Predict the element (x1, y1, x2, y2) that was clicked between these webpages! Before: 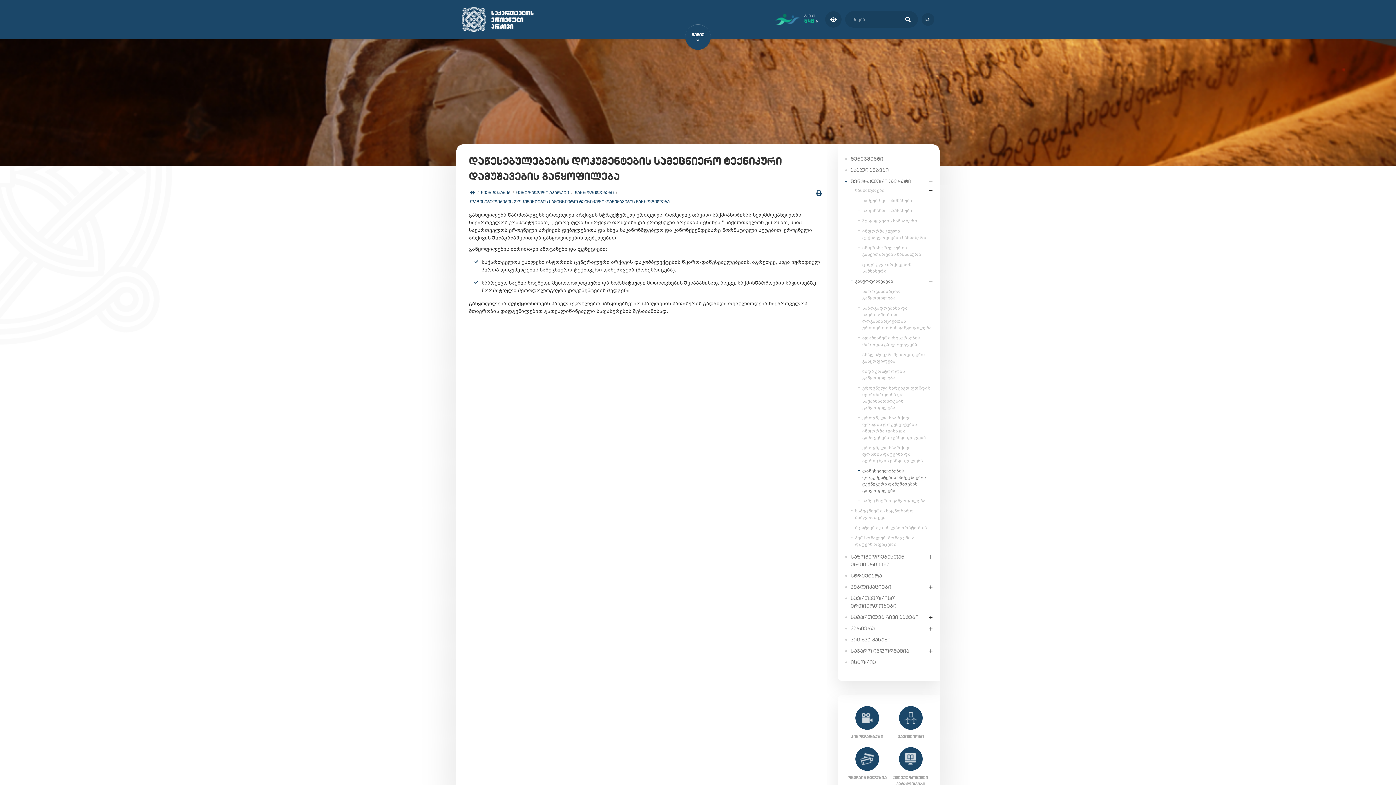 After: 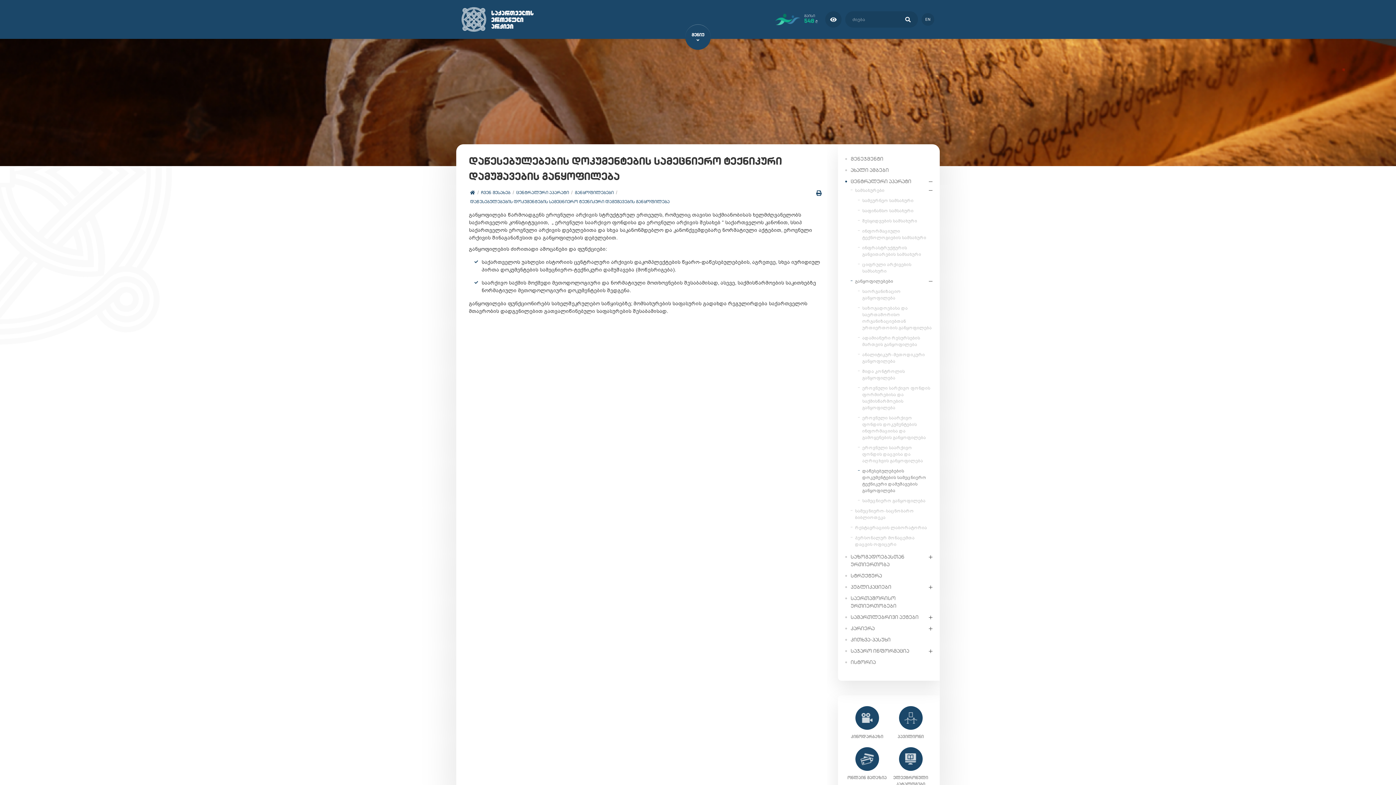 Action: label: დაწესებულებების დოკუმენტების სამეცნიერო ტექნიკური დამუშავების განყოფილება bbox: (470, 198, 669, 205)